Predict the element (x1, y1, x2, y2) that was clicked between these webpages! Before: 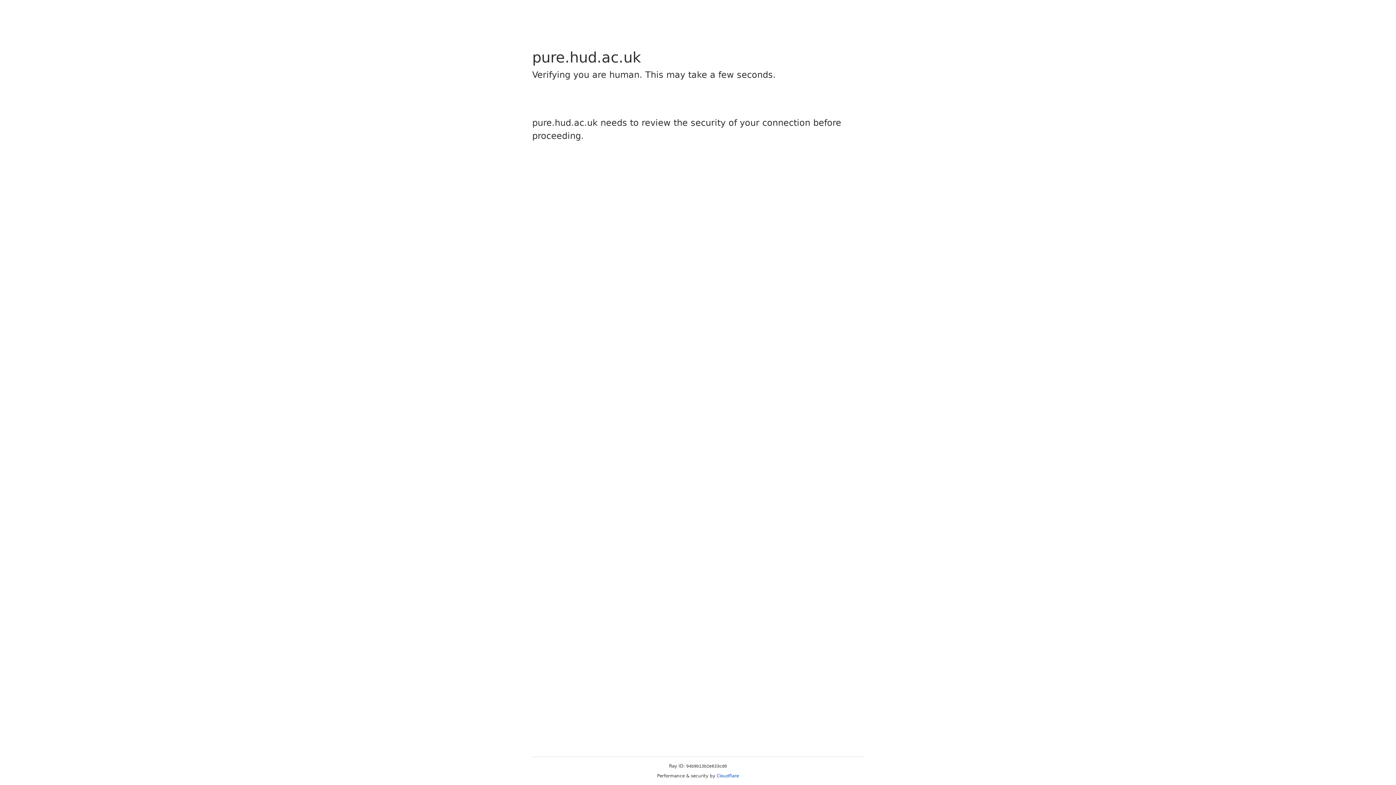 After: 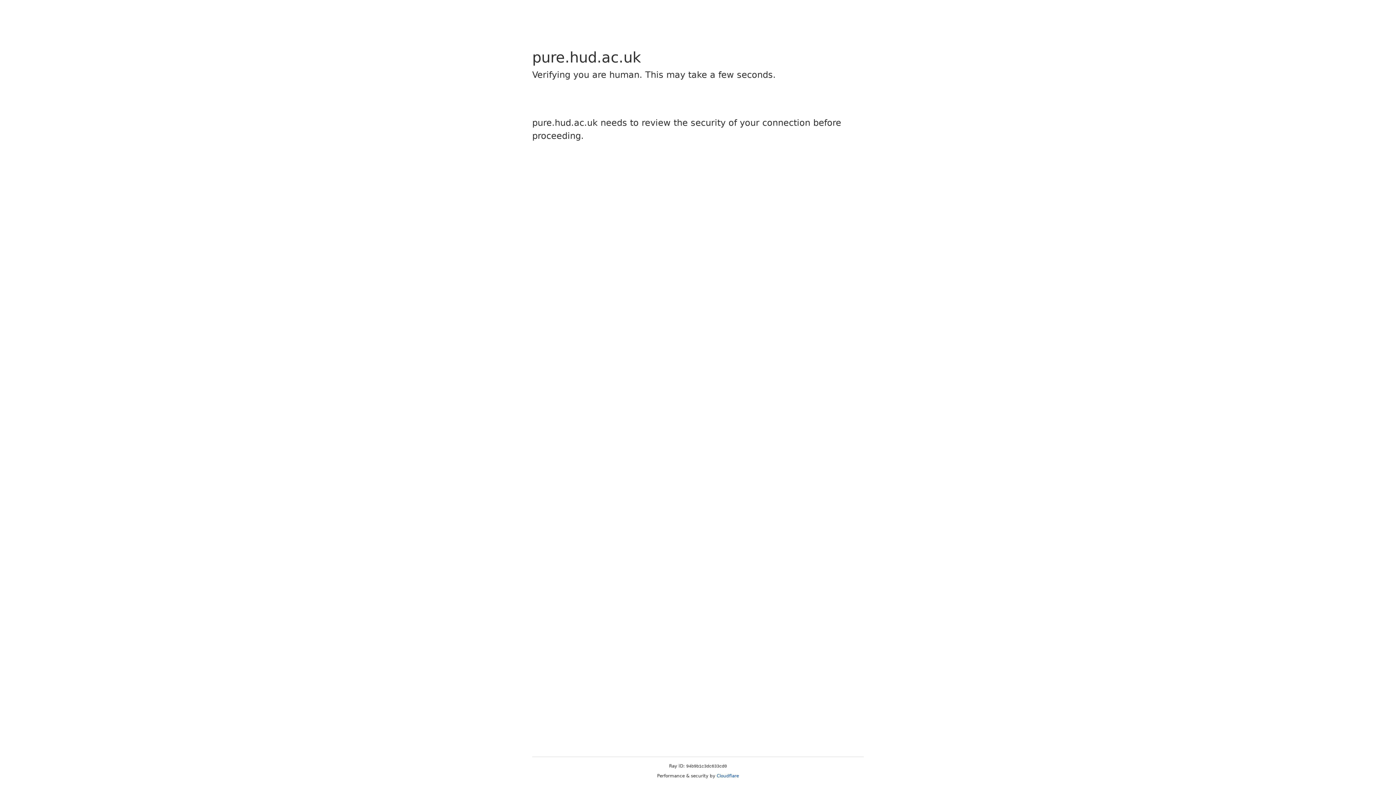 Action: bbox: (716, 773, 739, 778) label: Cloudflare